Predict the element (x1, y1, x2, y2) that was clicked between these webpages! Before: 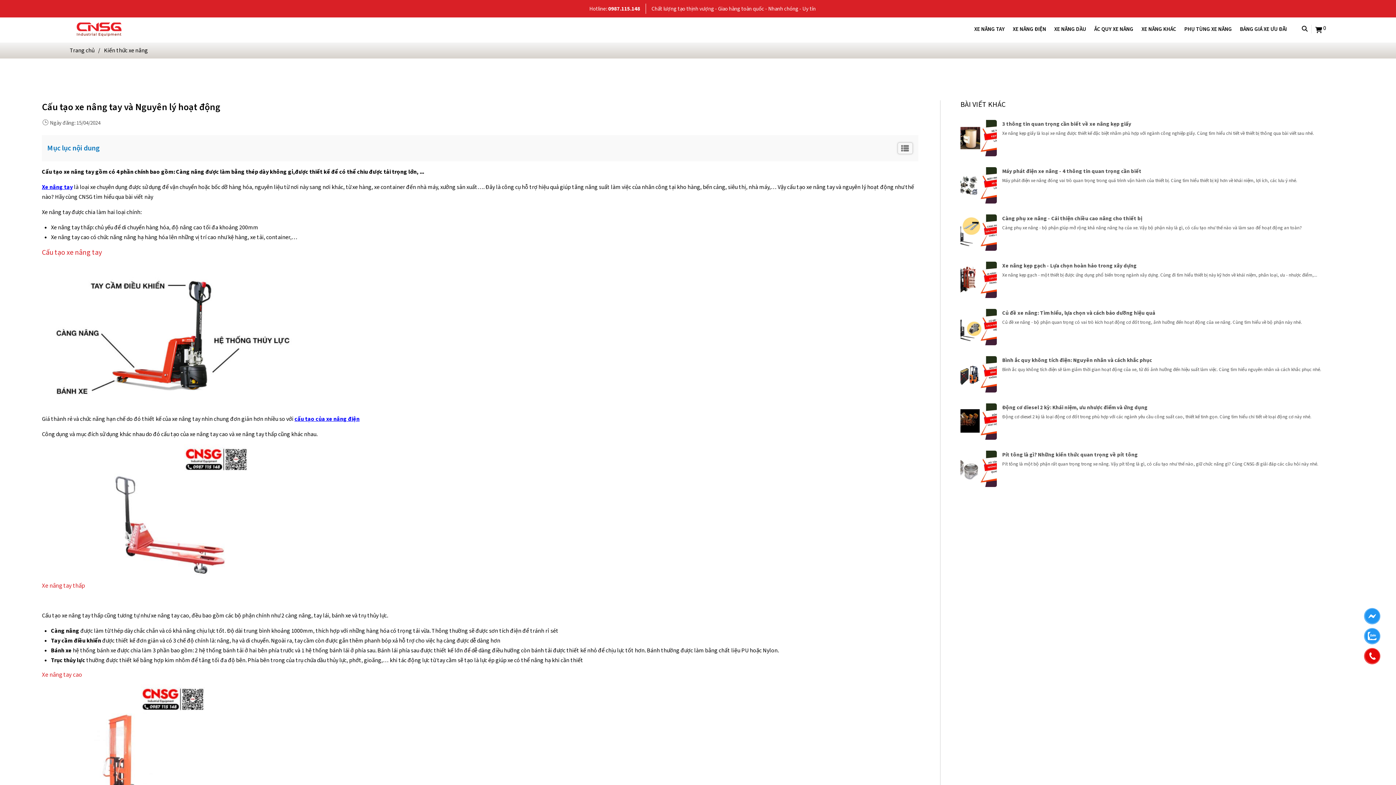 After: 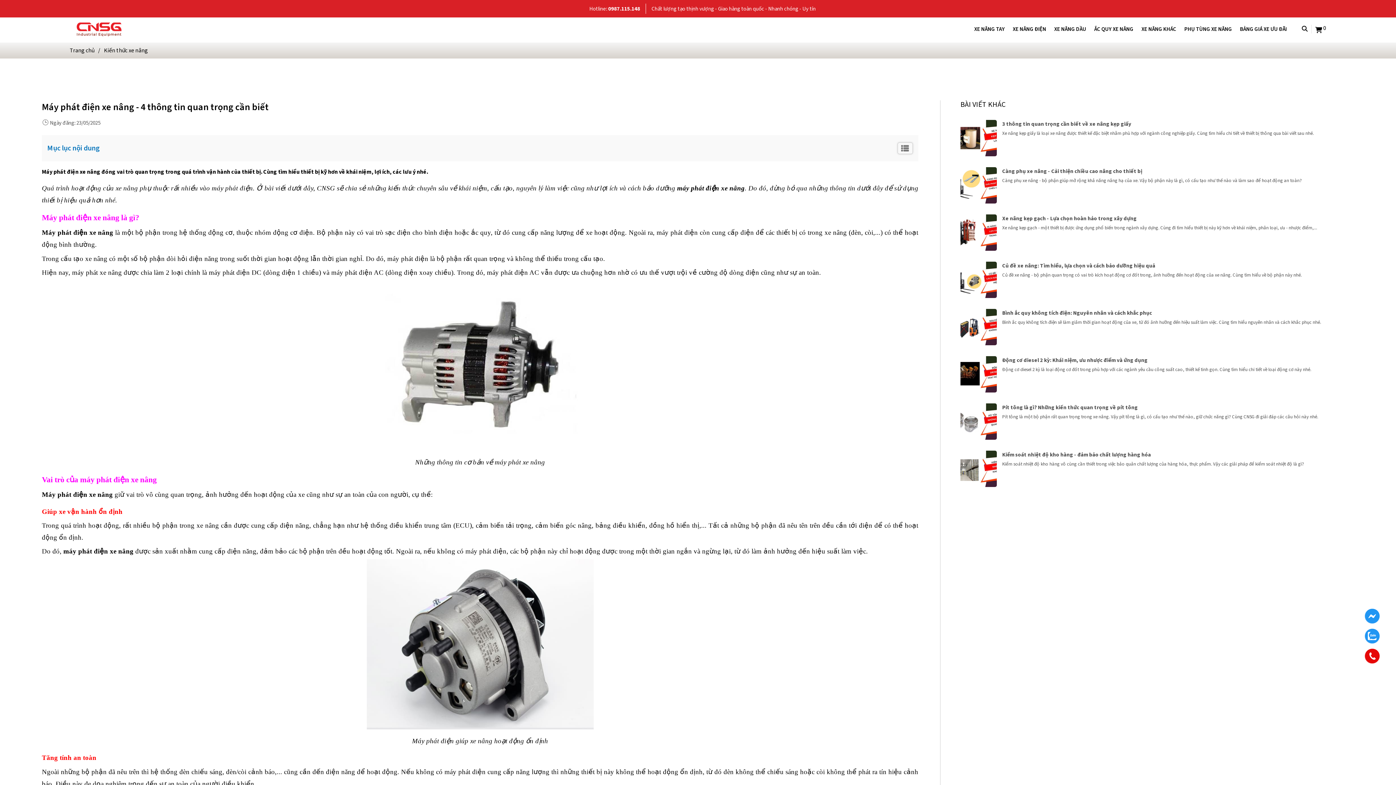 Action: bbox: (960, 167, 1354, 203) label: Máy phát điện xe nâng - 4 thông tin quan trọng cần biết

Máy phát điện xe nâng đóng vai trò quan trọng trong quá trình vận hành của thiết bị. Cùng tìm hiểu thiết bị kỹ hơn về khái niệm, lợi ích, các lưu ý nhé.